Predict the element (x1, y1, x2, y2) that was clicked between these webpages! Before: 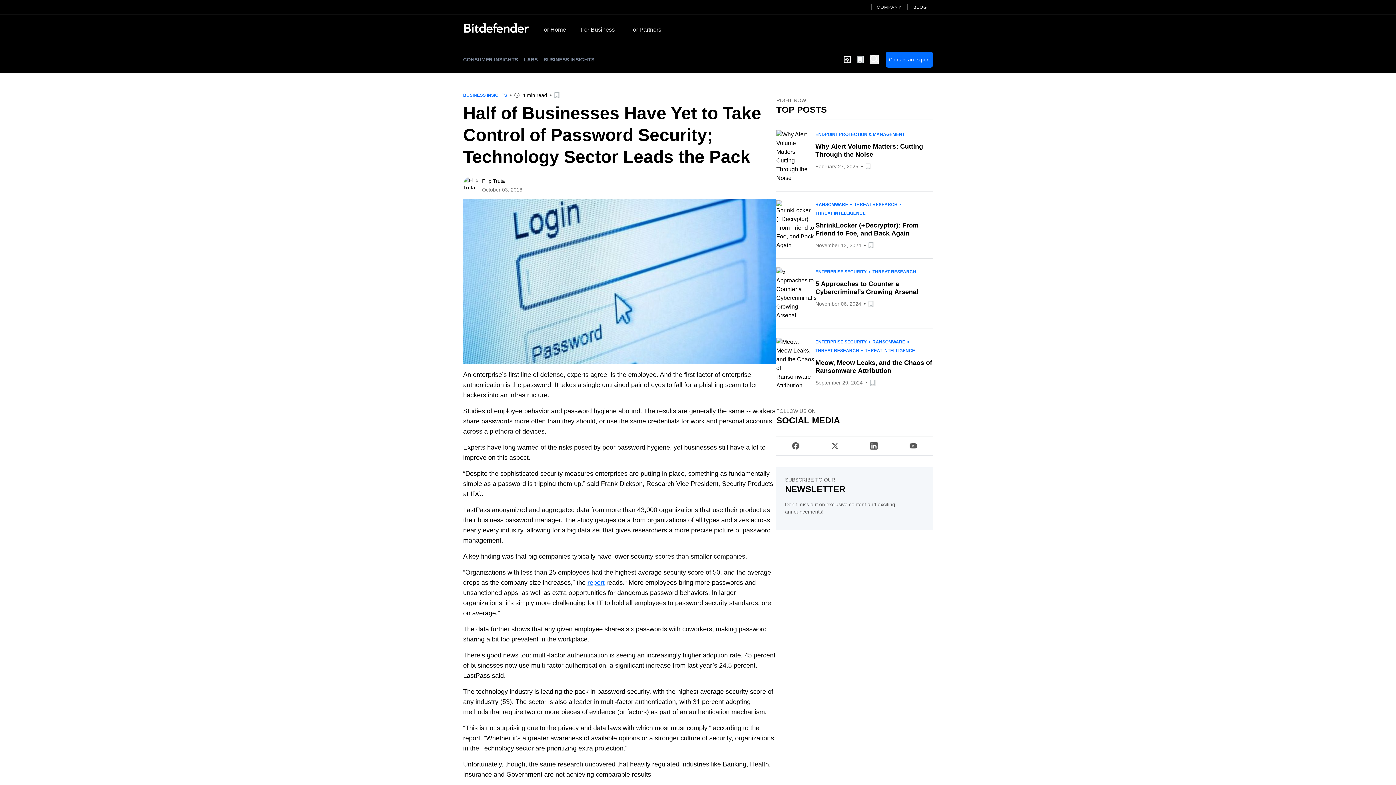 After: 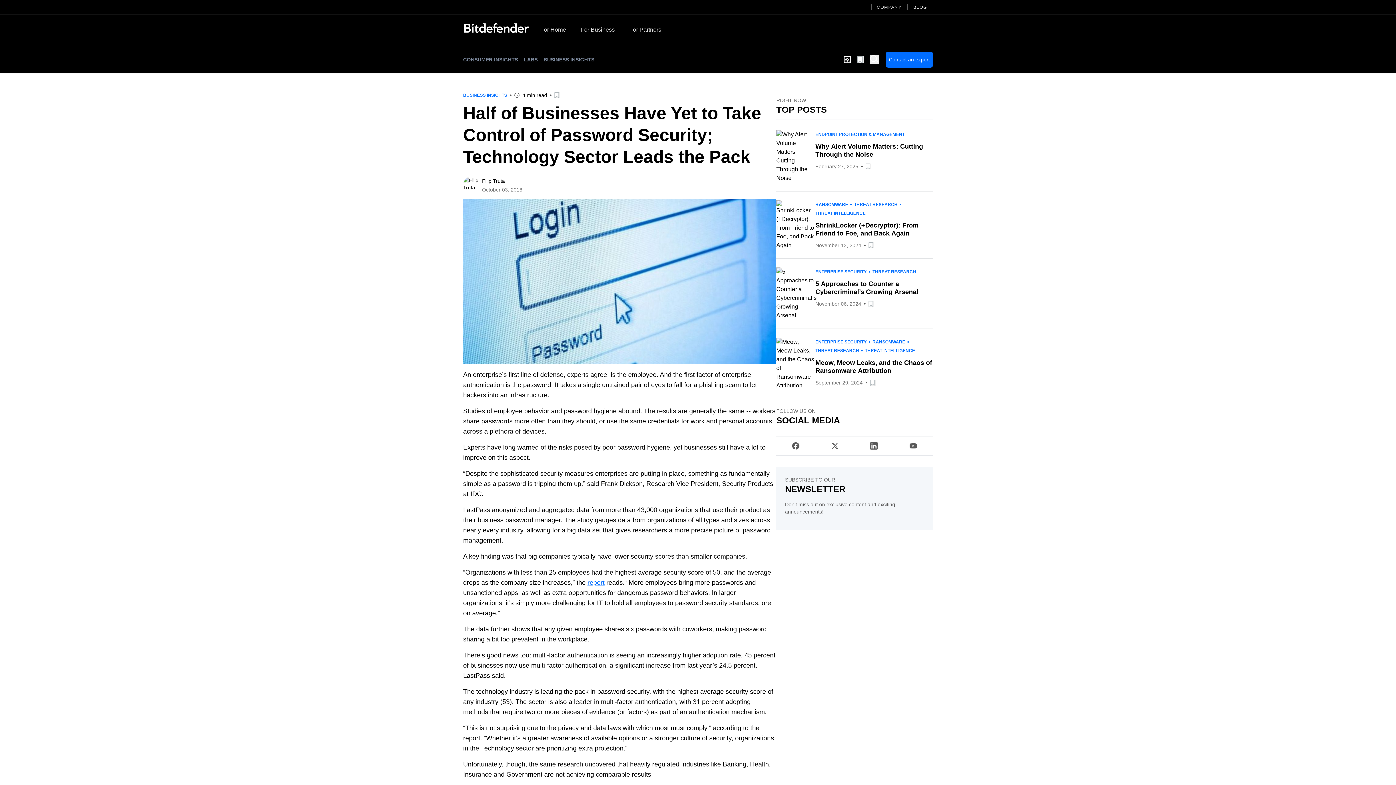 Action: bbox: (587, 579, 604, 586) label: report